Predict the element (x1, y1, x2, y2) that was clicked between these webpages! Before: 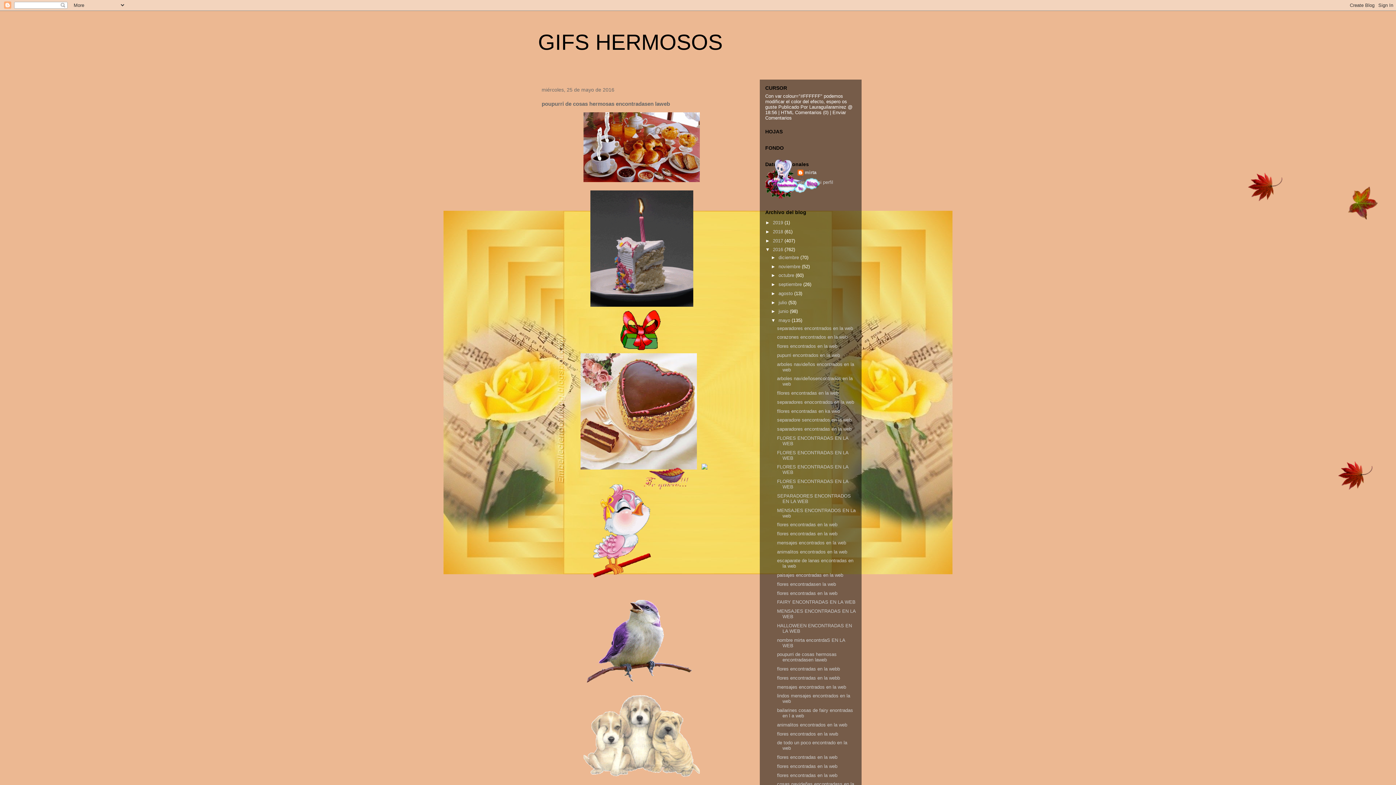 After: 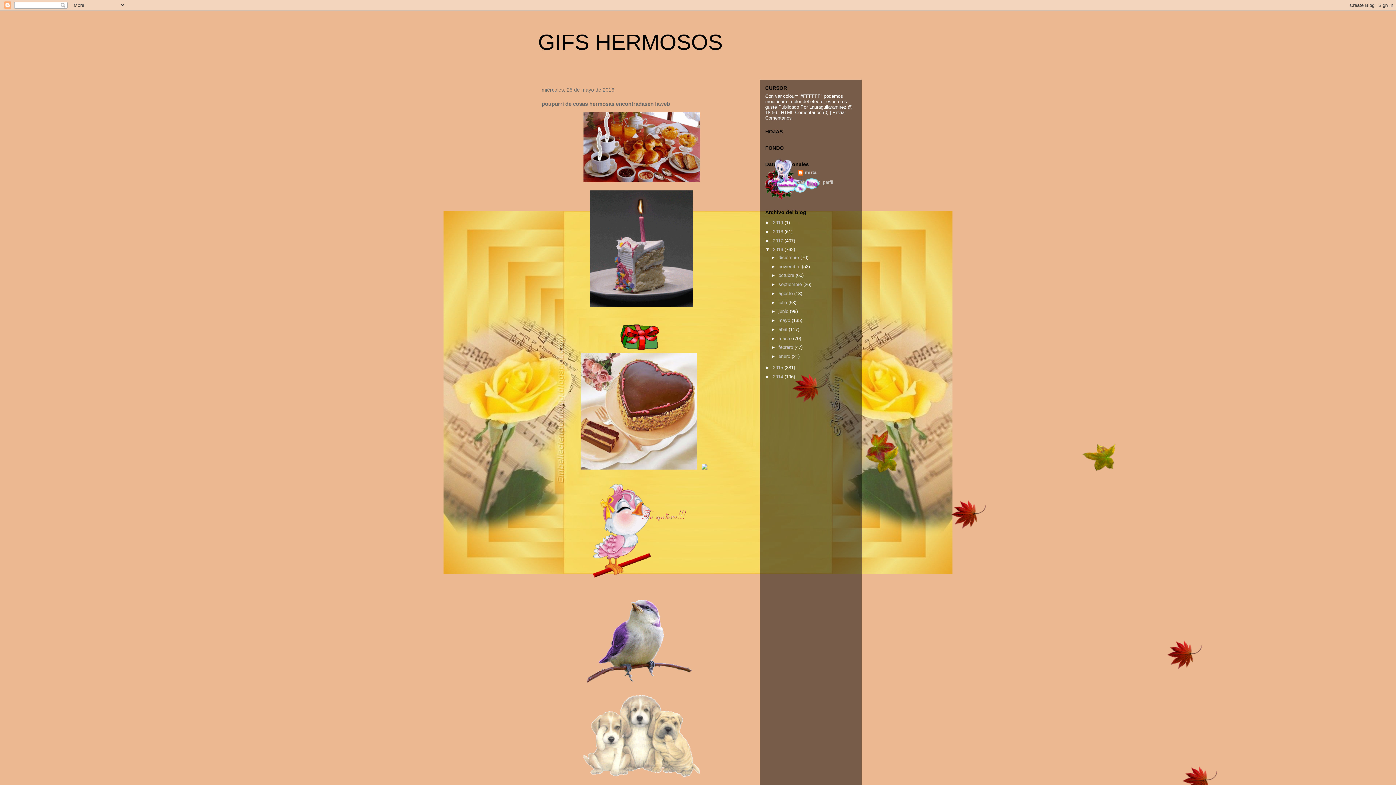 Action: label: ▼   bbox: (771, 317, 778, 323)